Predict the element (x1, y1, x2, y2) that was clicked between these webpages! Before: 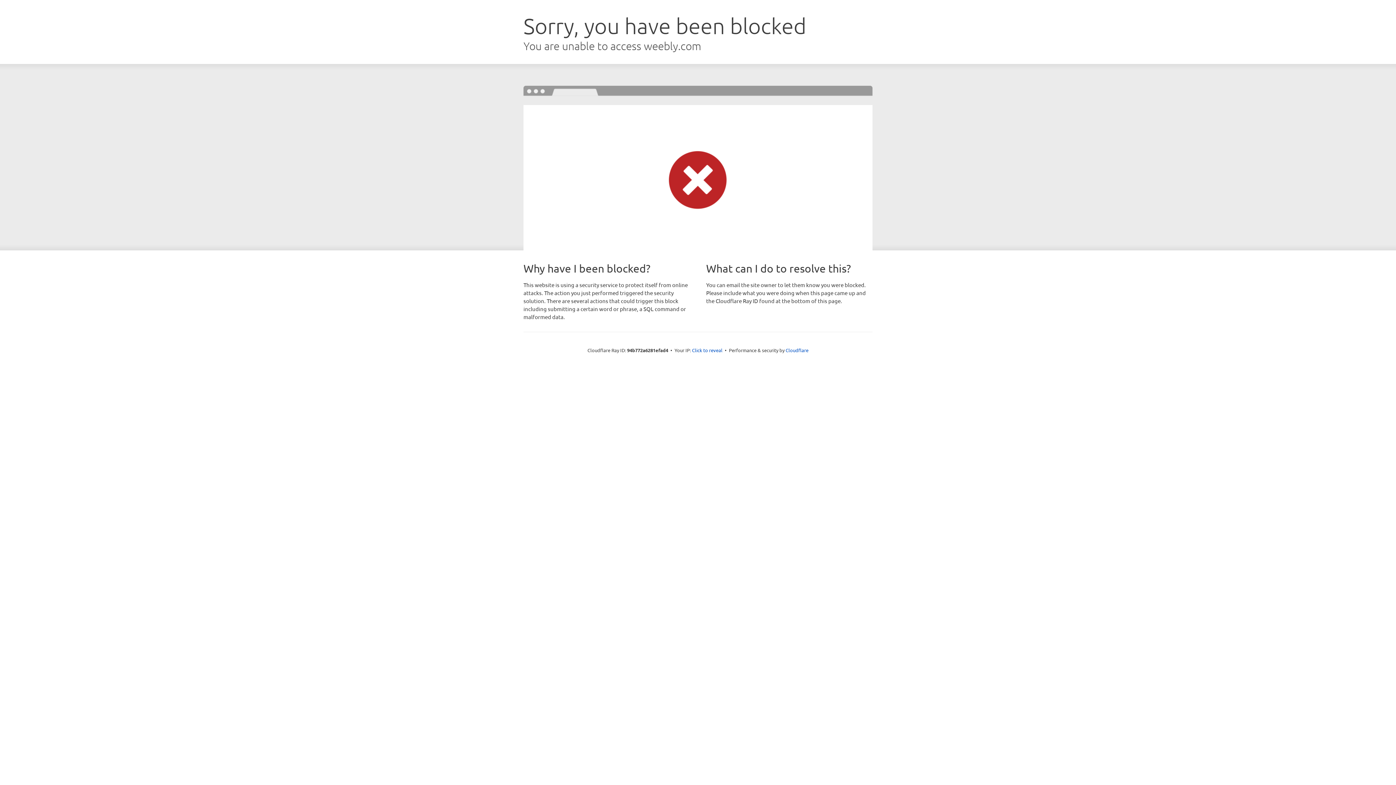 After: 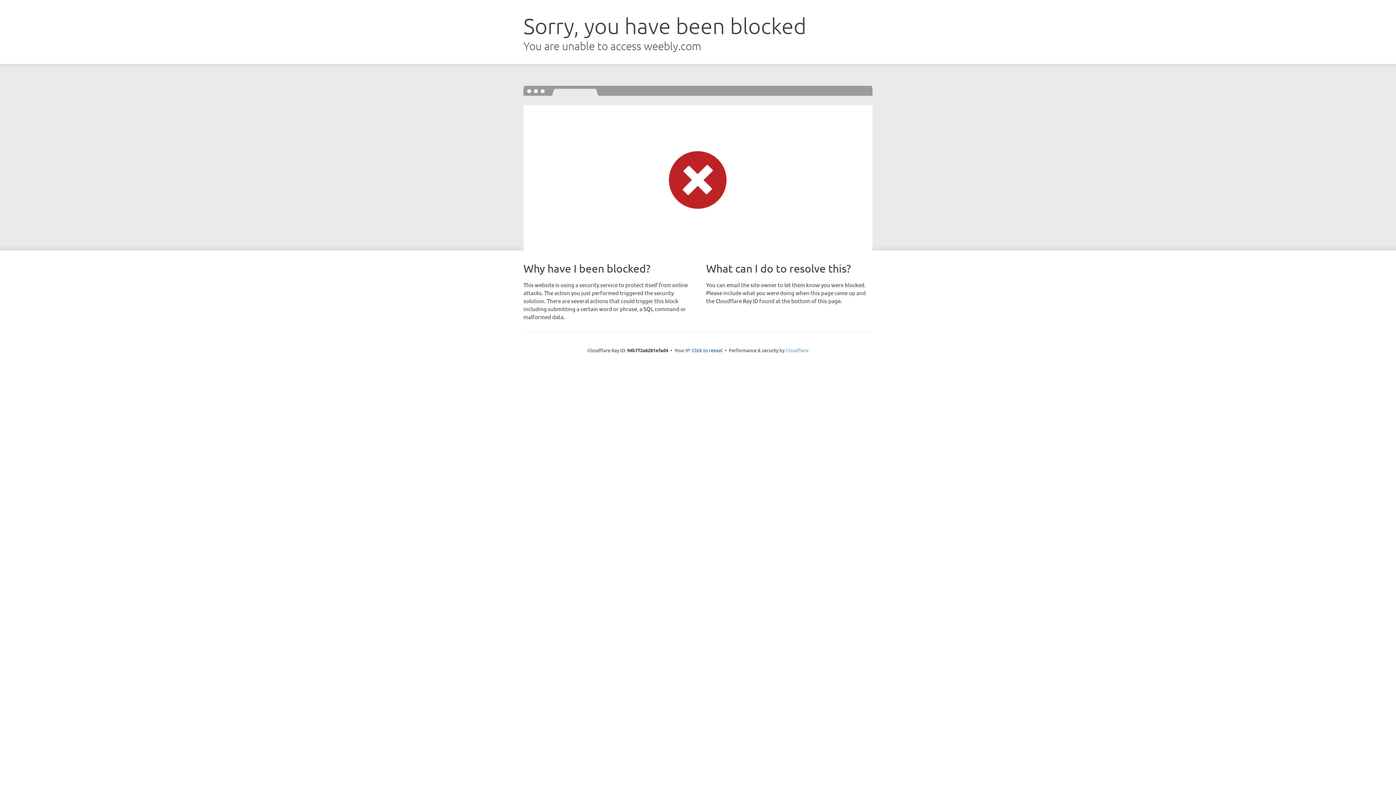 Action: bbox: (785, 347, 808, 353) label: Cloudflare